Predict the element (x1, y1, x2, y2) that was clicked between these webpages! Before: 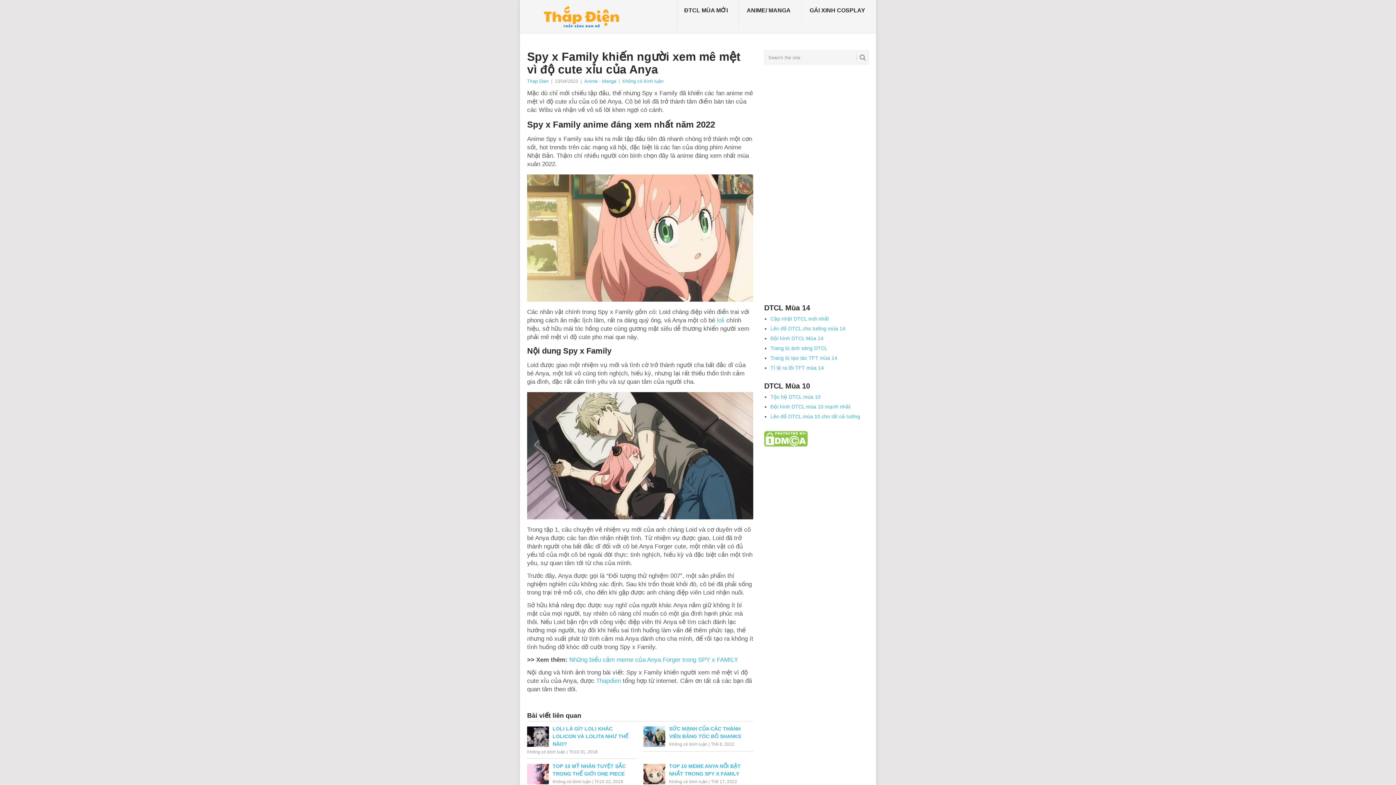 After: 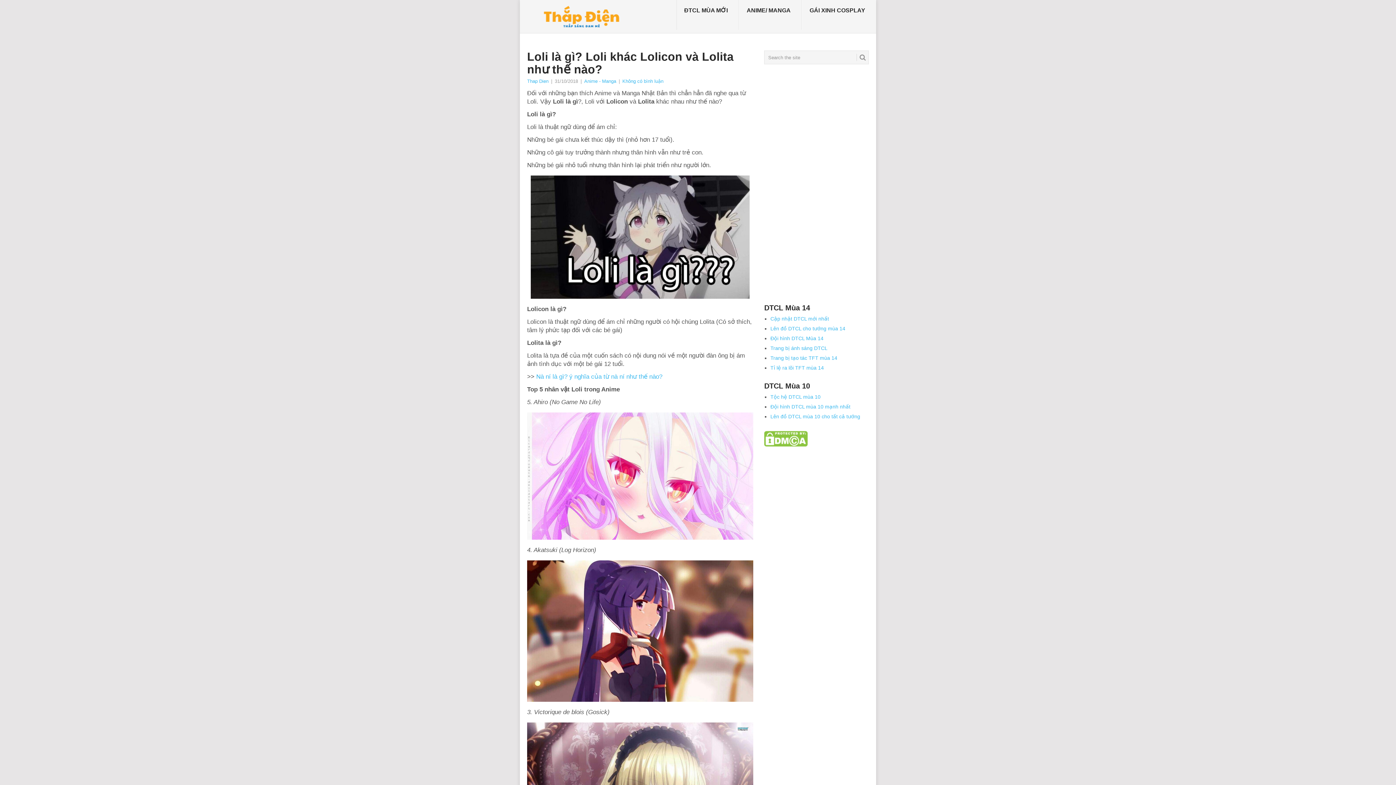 Action: bbox: (527, 749, 565, 754) label: Không có bình luận